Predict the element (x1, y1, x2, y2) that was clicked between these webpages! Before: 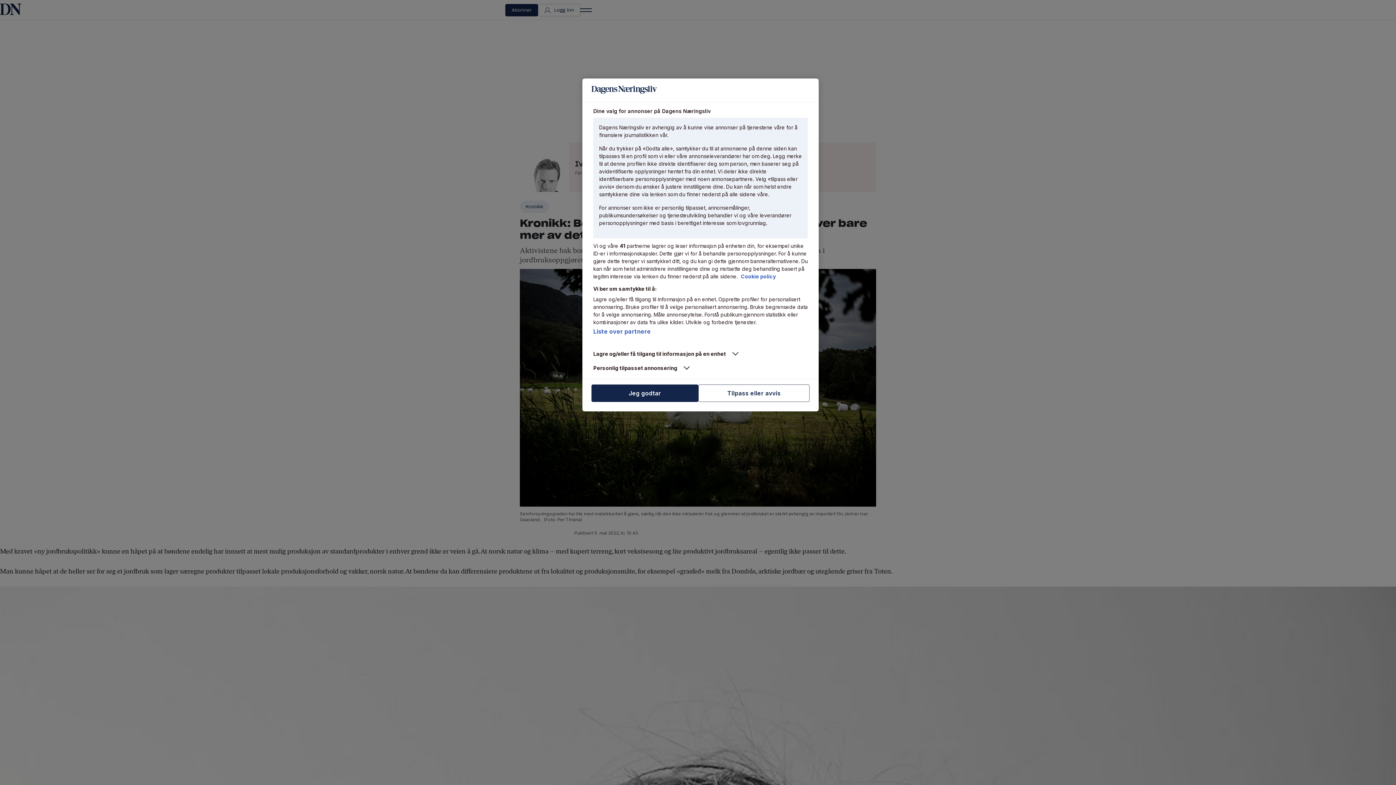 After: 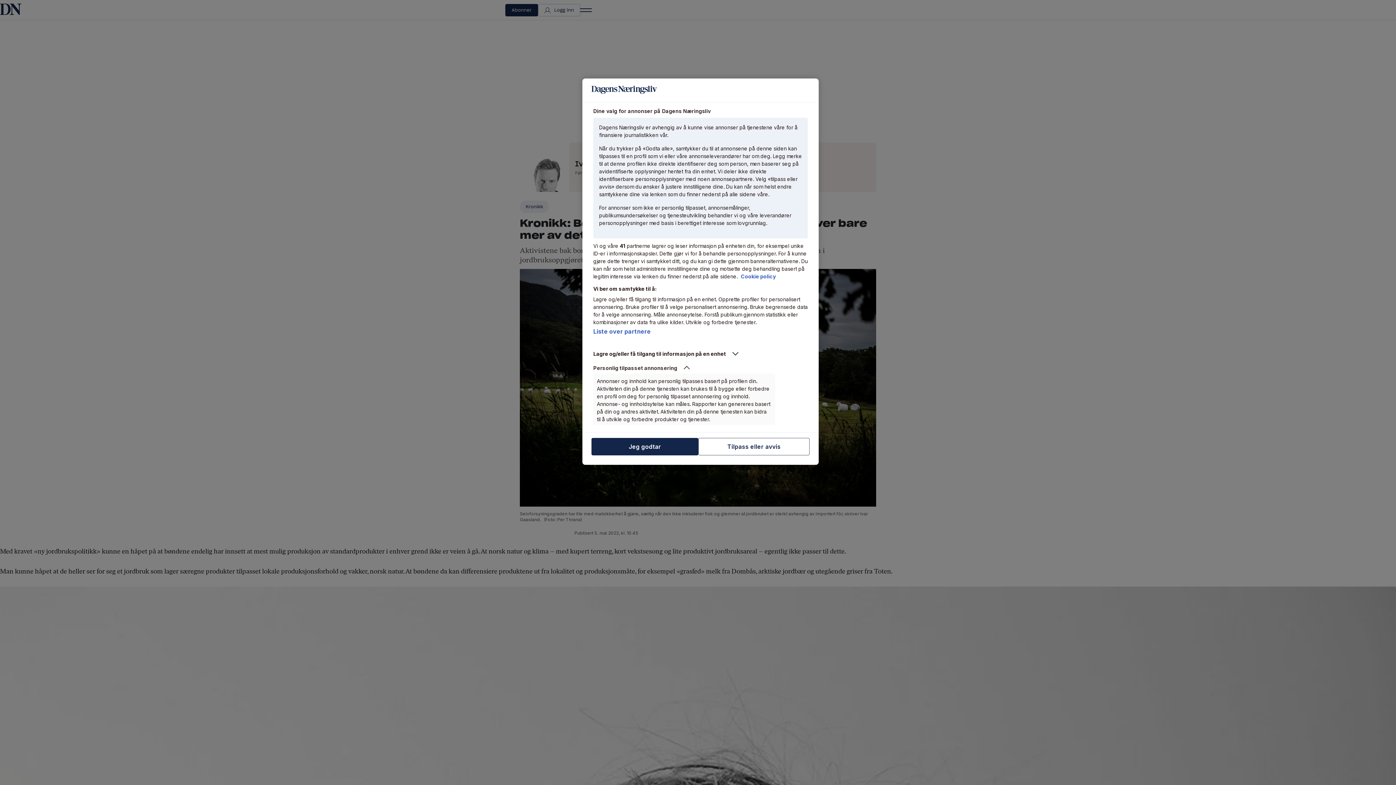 Action: bbox: (593, 364, 775, 371) label: Personlig tilpasset annonsering